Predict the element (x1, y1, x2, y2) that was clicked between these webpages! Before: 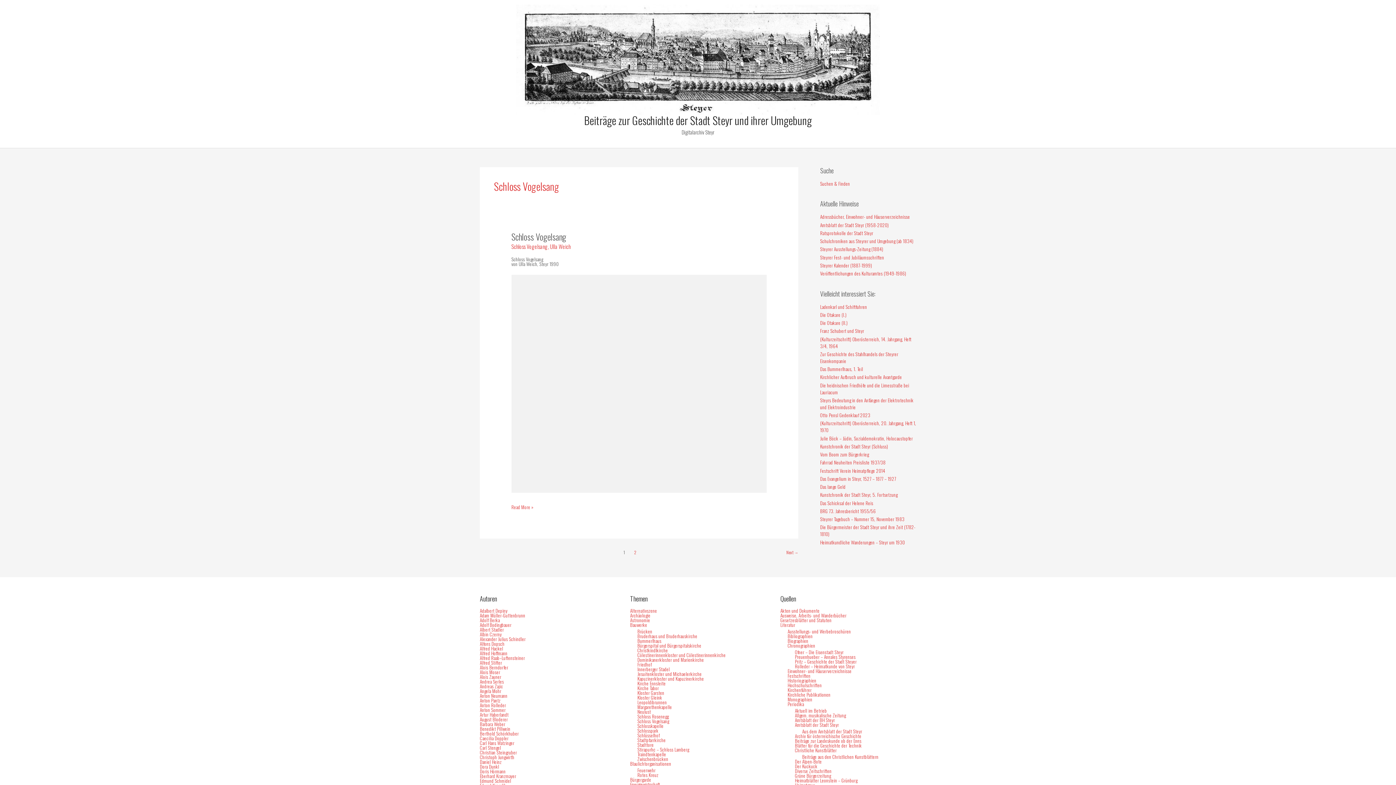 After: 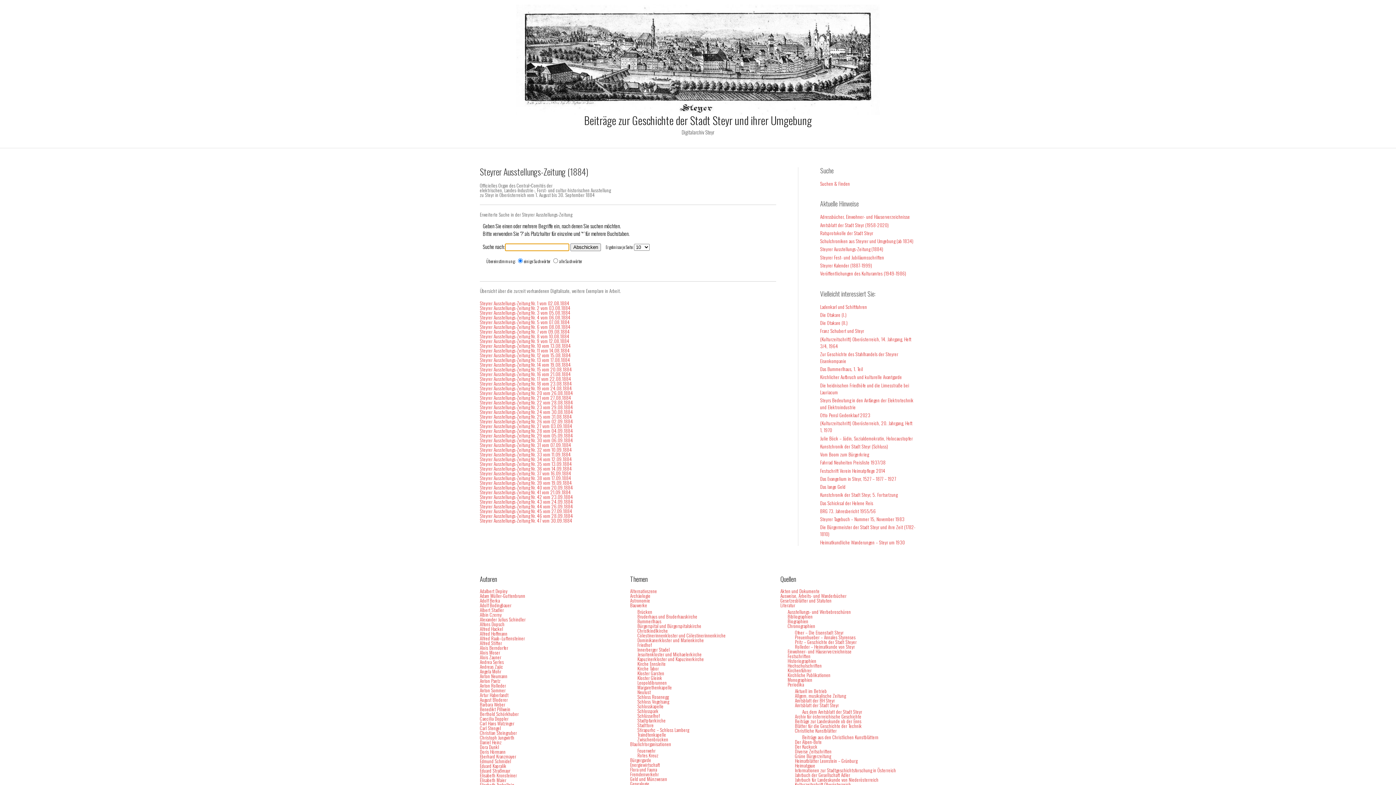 Action: label: Steyrer Ausstellungs-Zeitung (1884) bbox: (820, 245, 883, 252)